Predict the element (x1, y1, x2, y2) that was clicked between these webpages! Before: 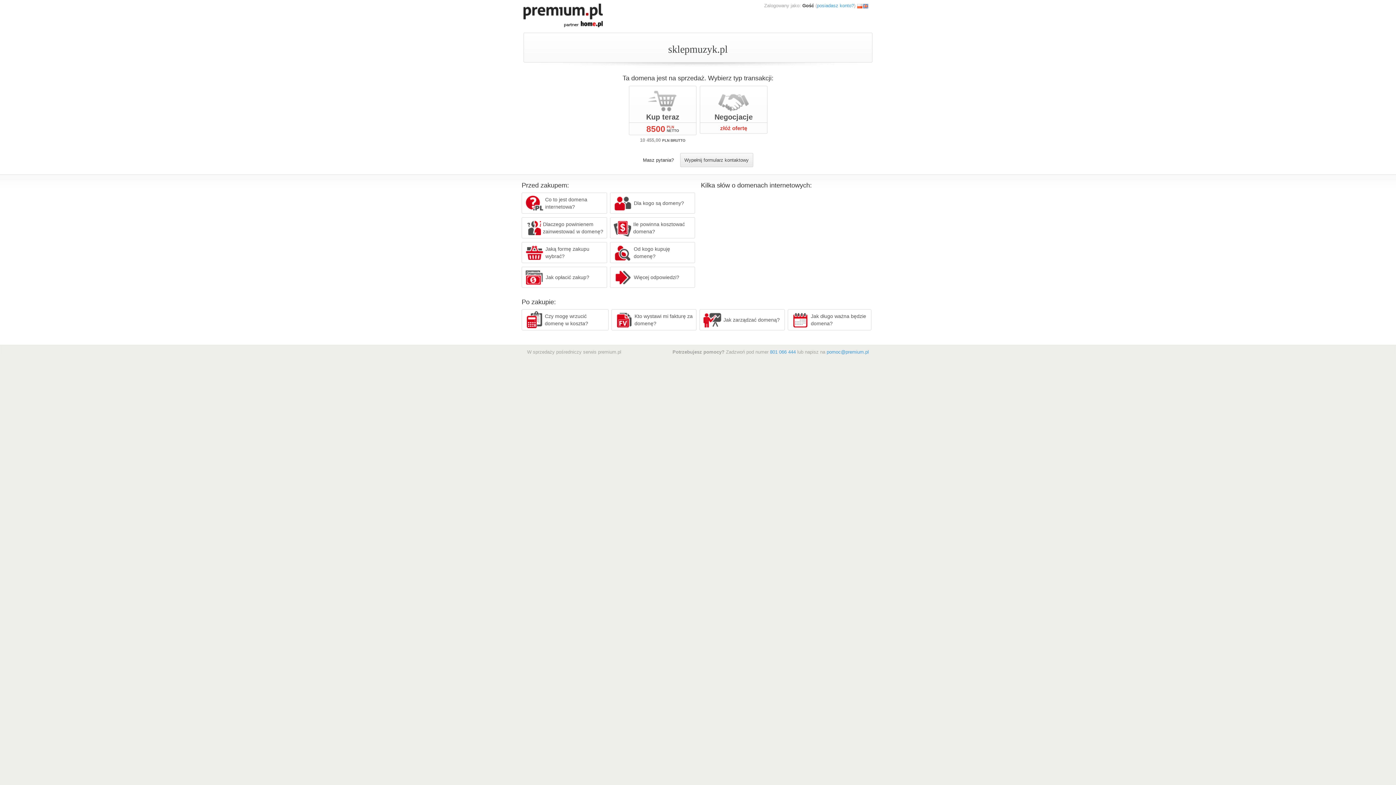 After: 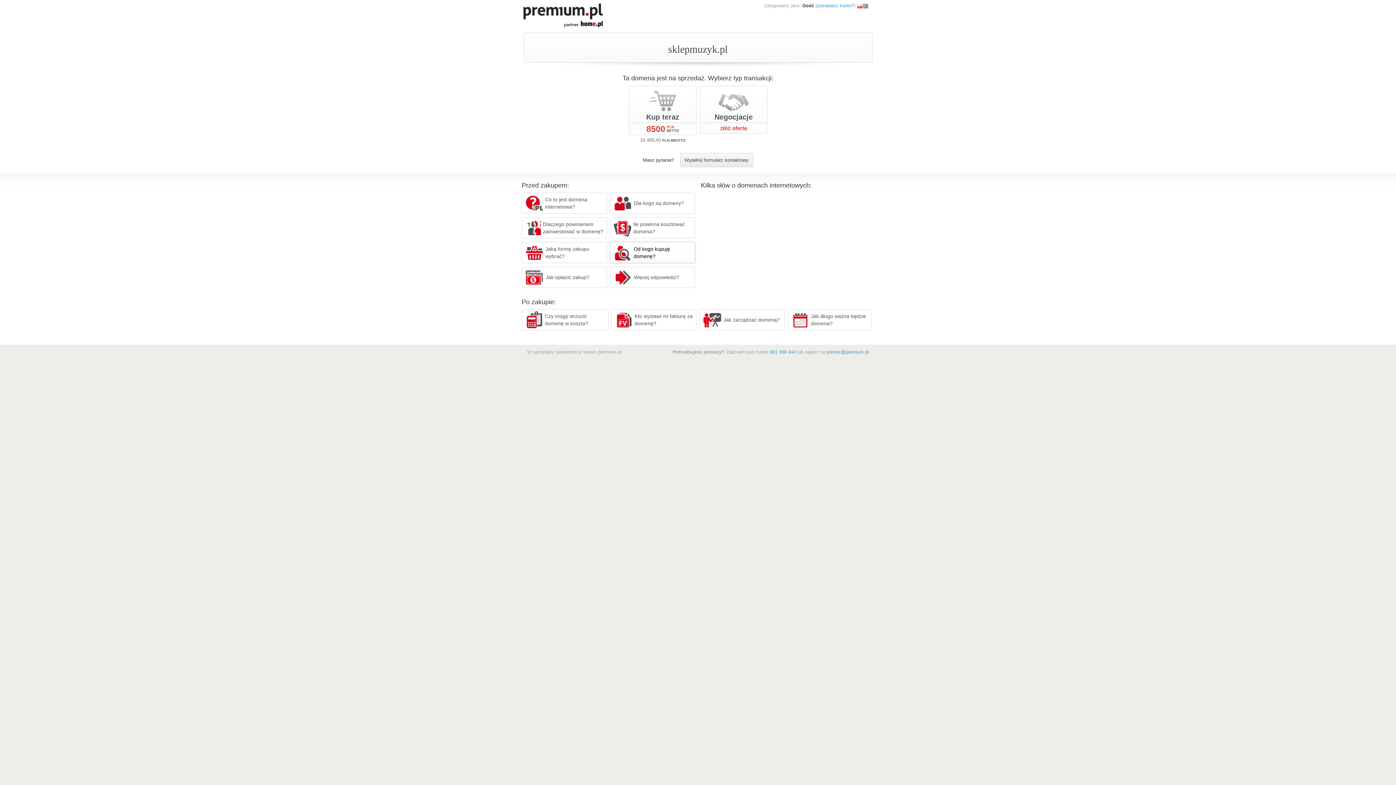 Action: label: Od kogo kupuję domenę? bbox: (610, 242, 695, 263)